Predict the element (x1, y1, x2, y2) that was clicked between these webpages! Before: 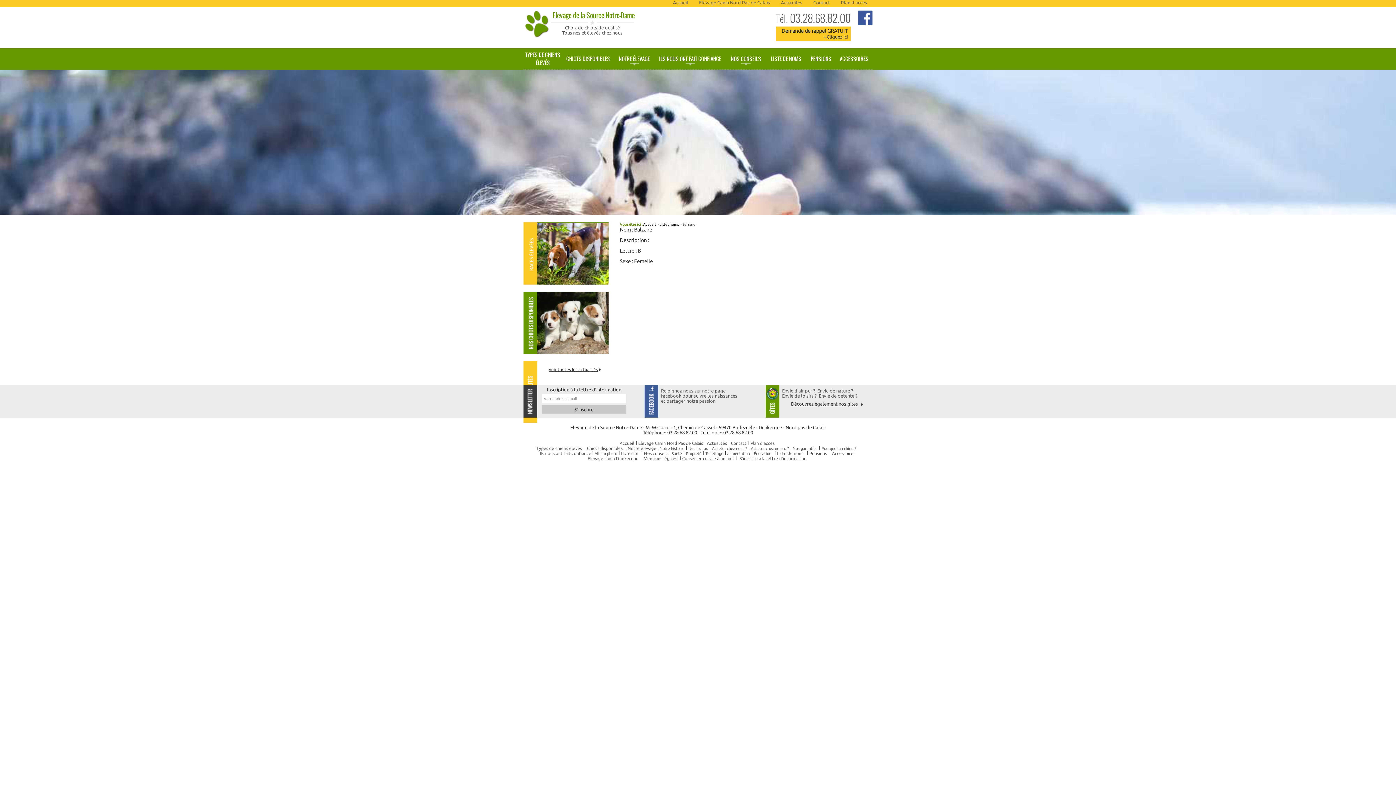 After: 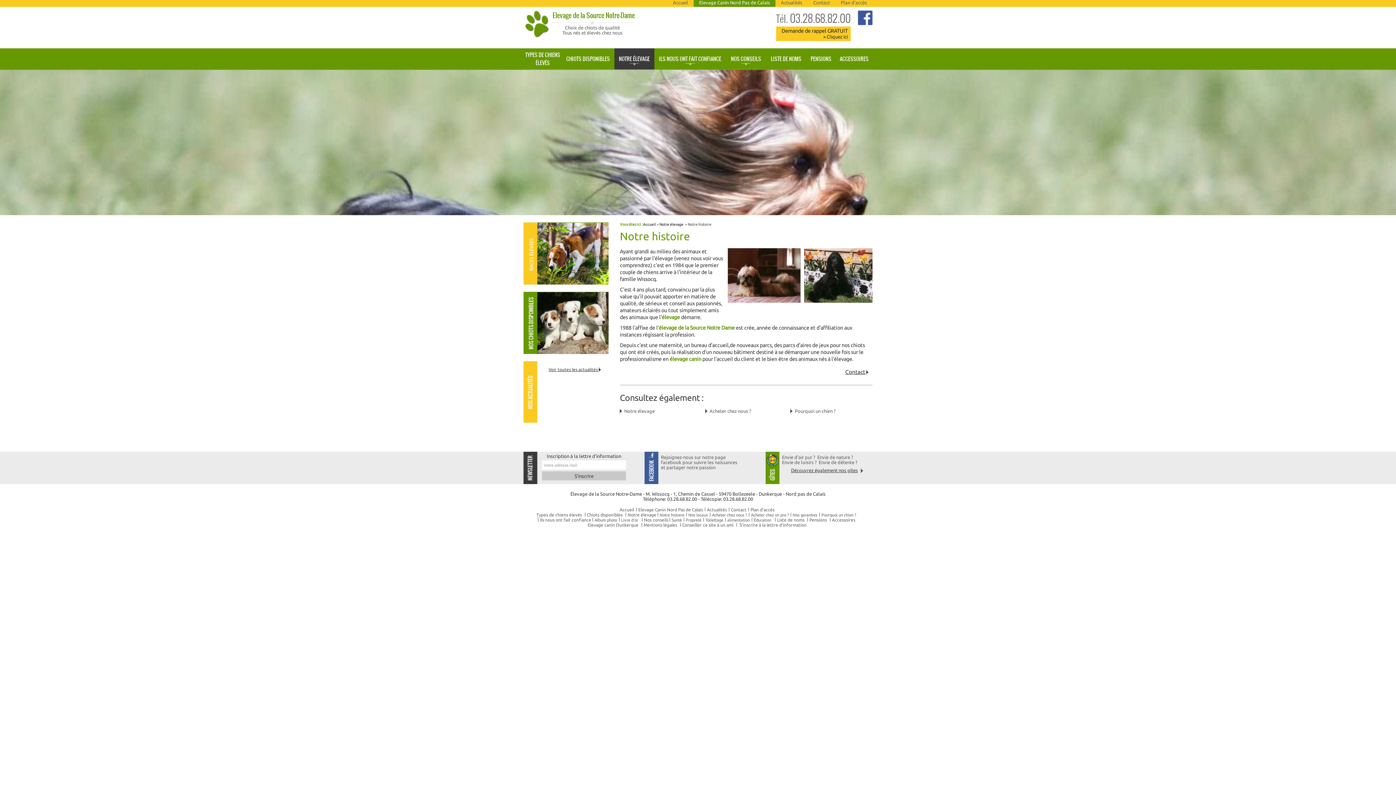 Action: bbox: (693, 0, 775, 6) label: Elevage Canin Nord Pas de Calais